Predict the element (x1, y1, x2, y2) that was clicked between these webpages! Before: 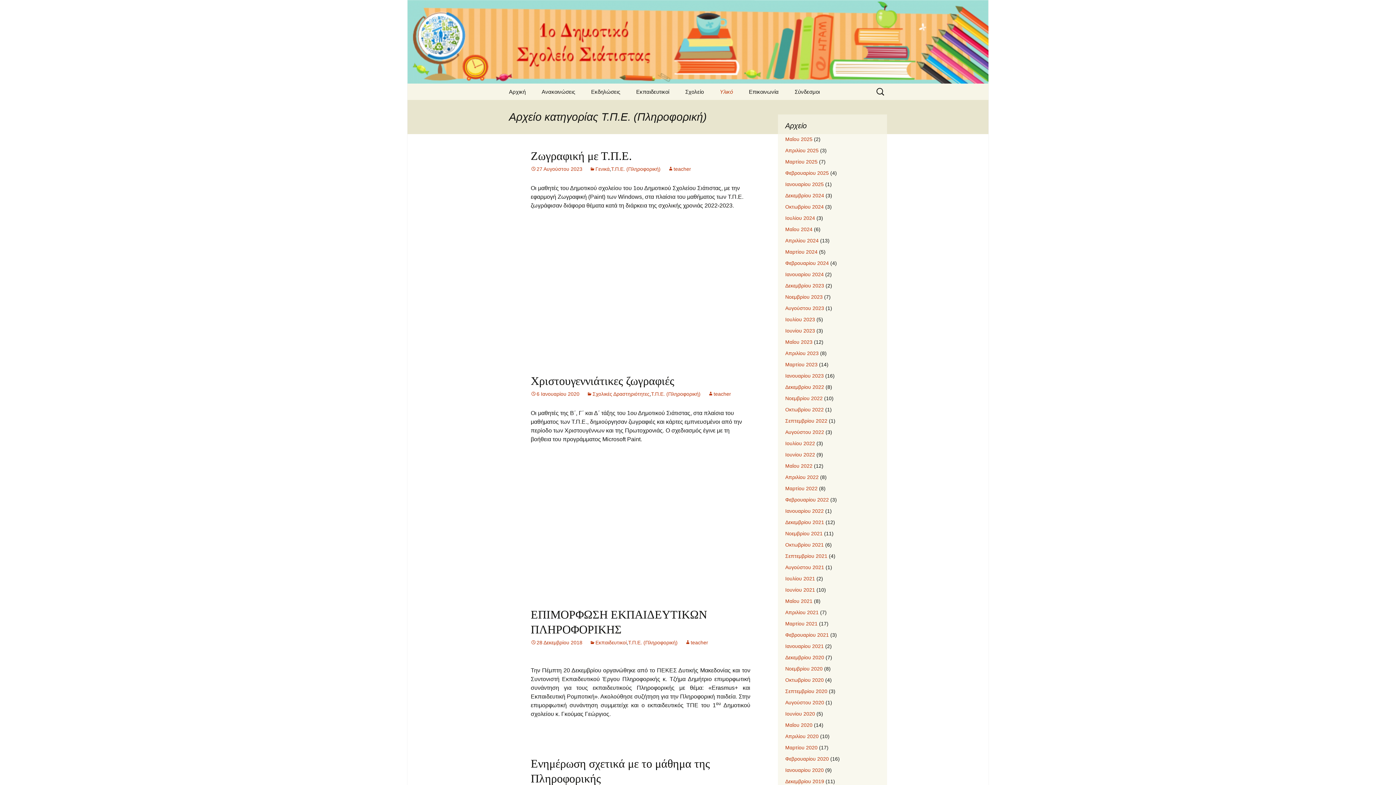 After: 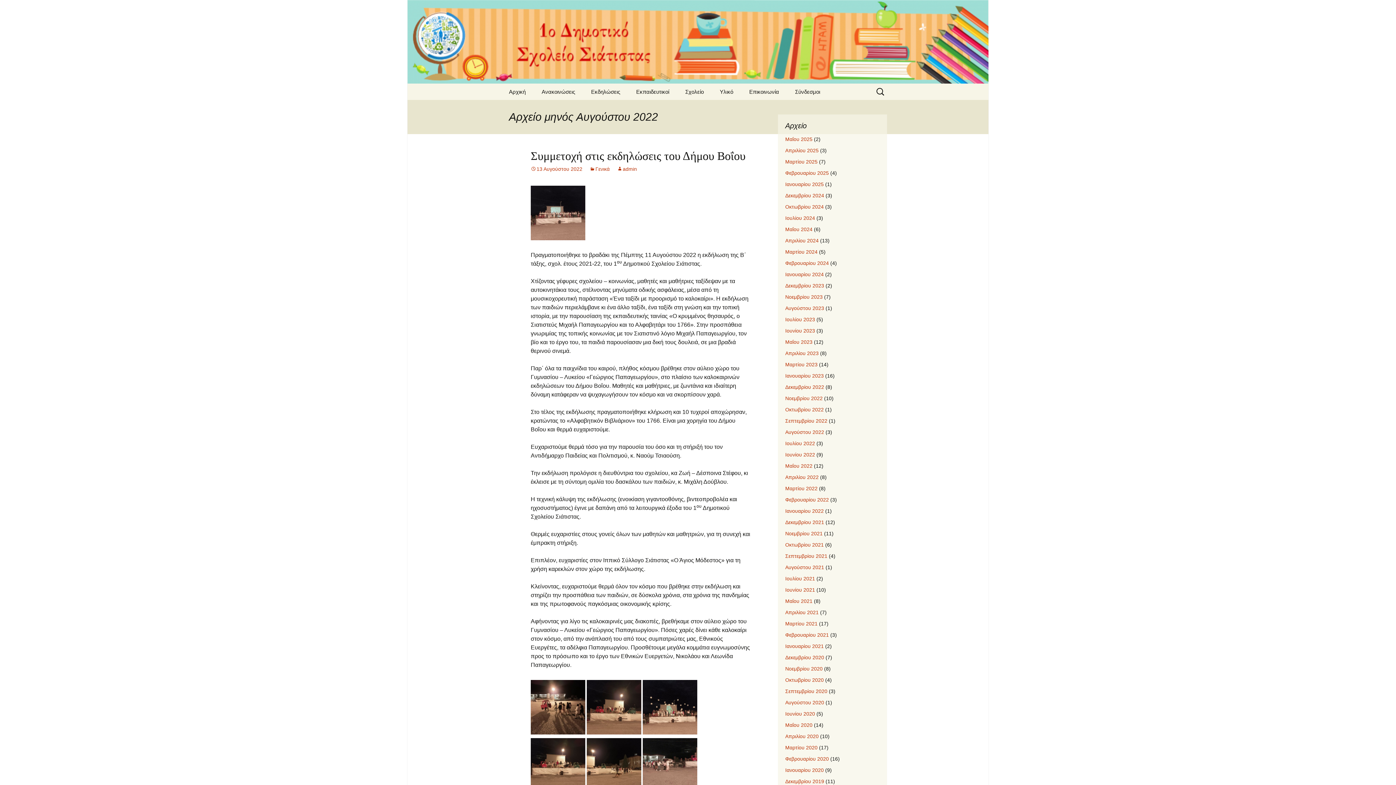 Action: label: Αυγούστου 2022 bbox: (785, 429, 824, 435)